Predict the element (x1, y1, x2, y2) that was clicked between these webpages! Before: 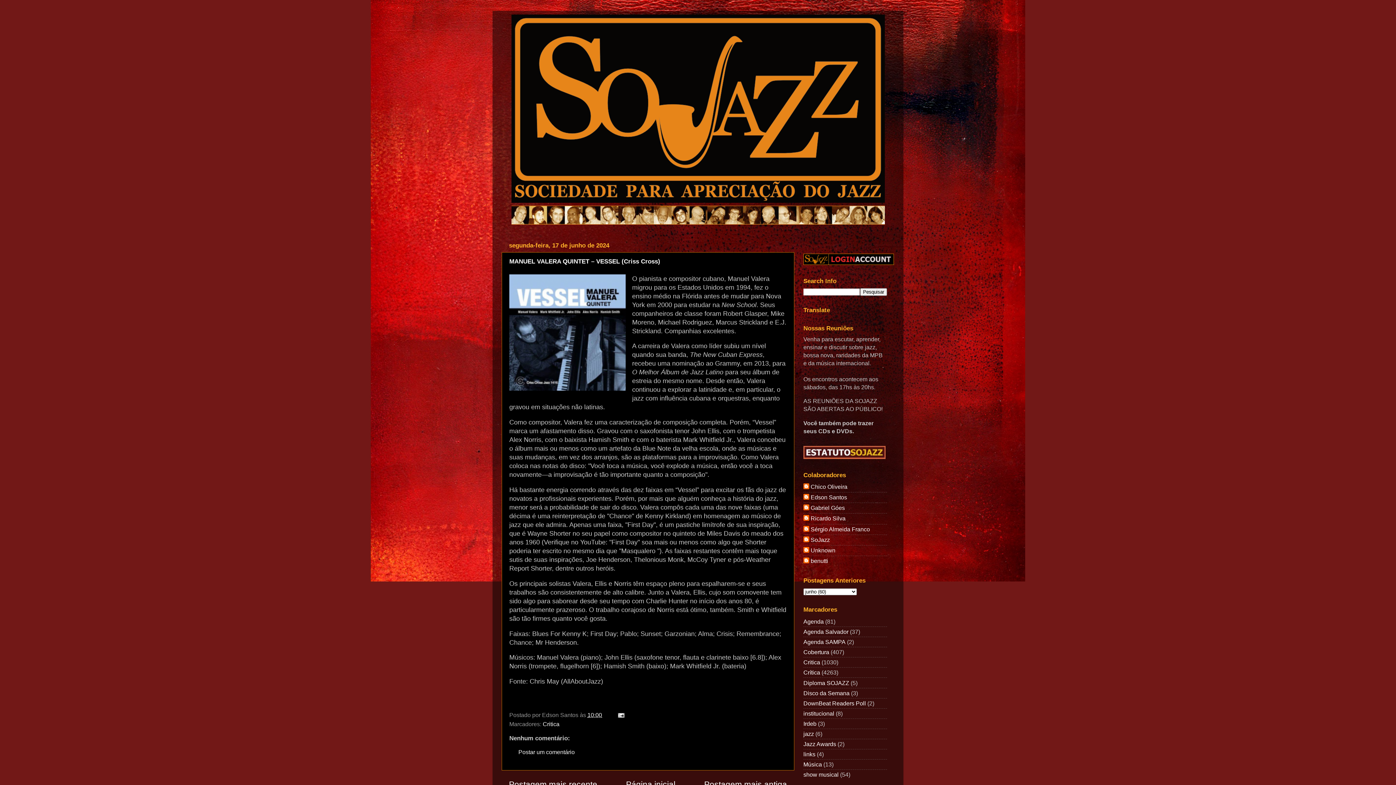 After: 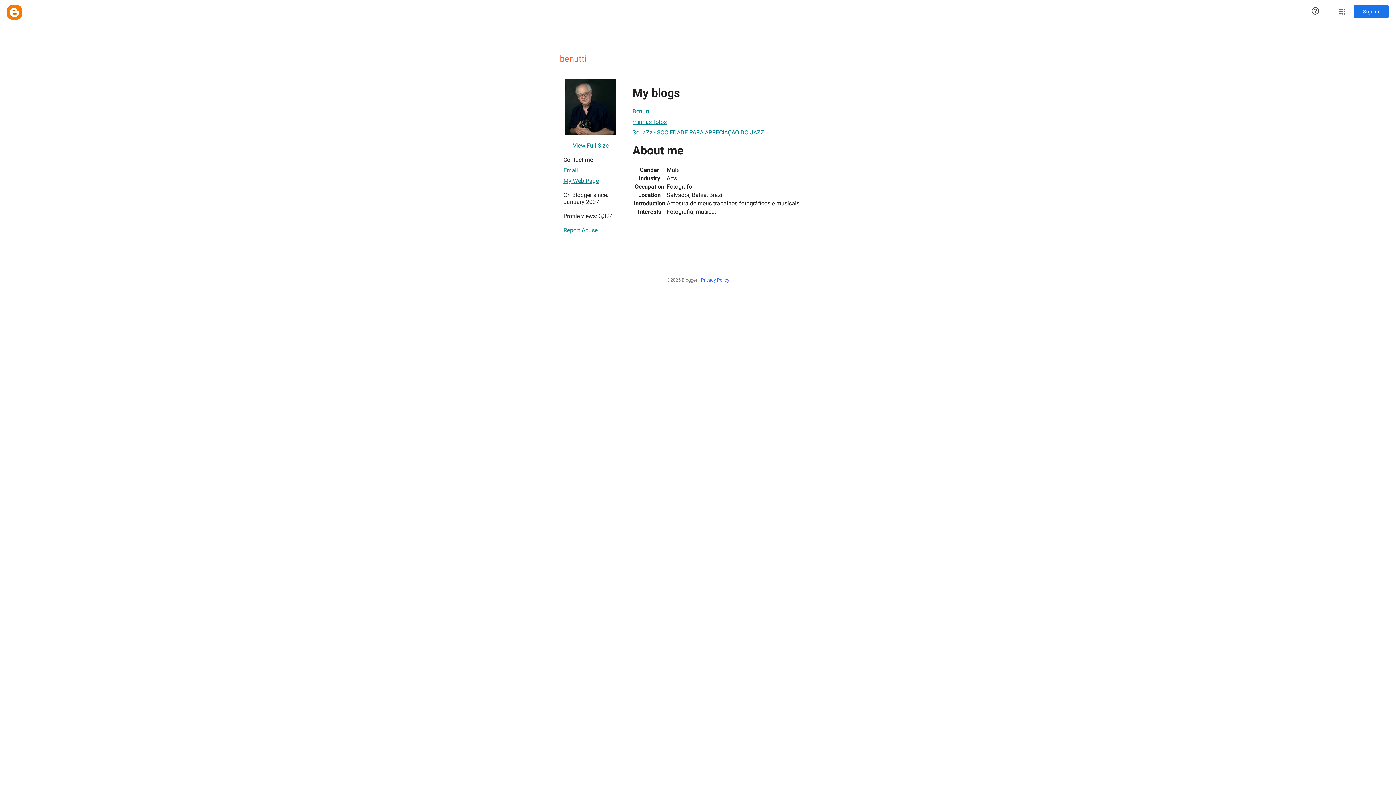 Action: bbox: (803, 557, 828, 565) label: benutti